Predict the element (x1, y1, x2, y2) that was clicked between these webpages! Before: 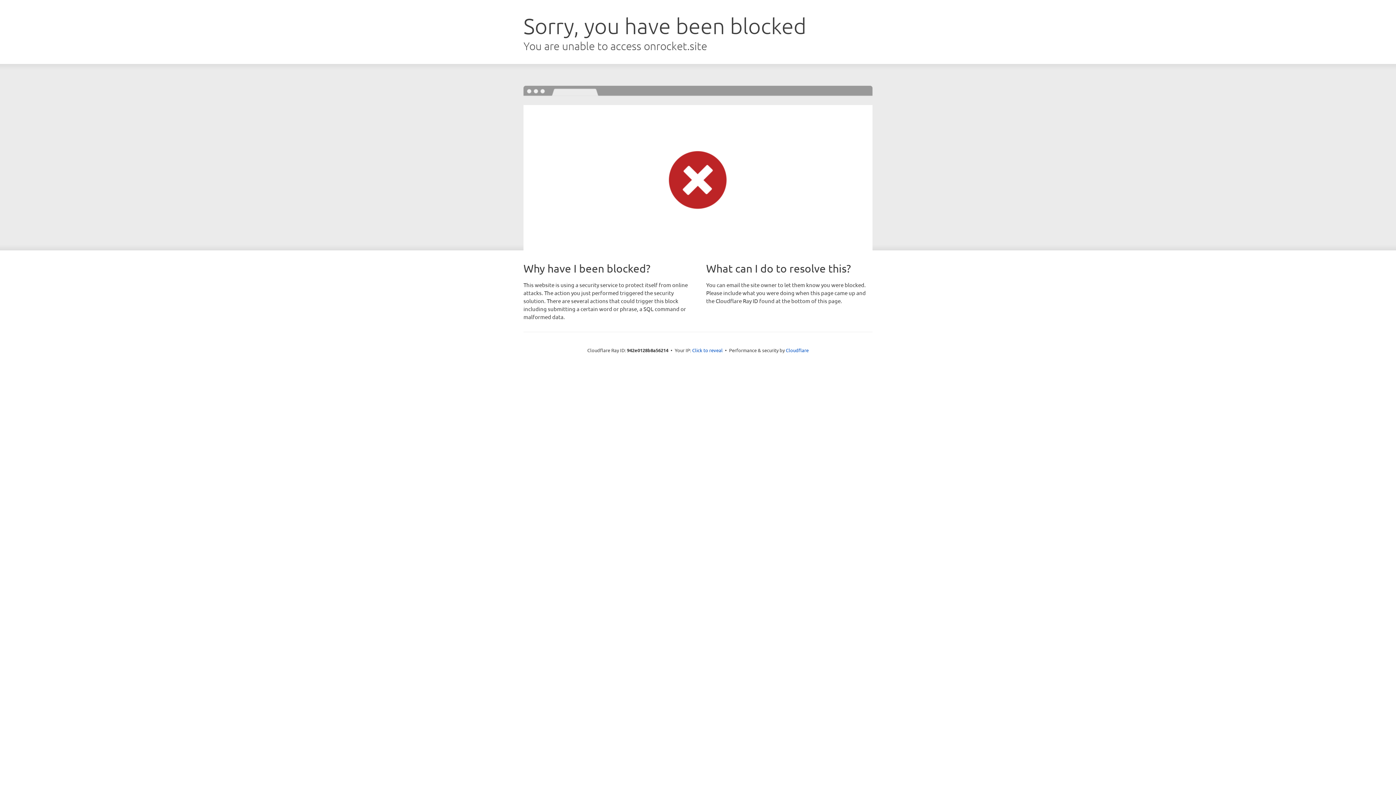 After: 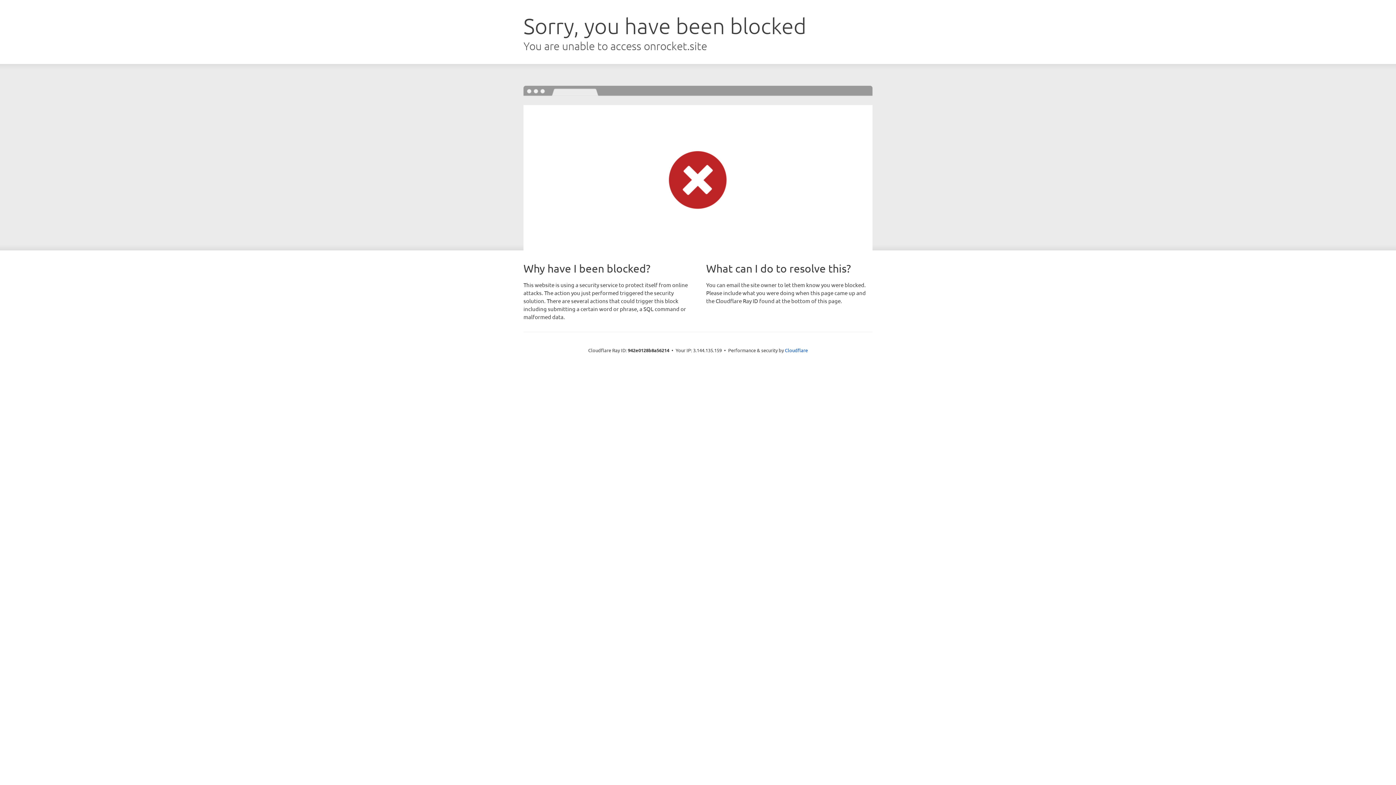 Action: label: Click to reveal bbox: (692, 346, 722, 353)